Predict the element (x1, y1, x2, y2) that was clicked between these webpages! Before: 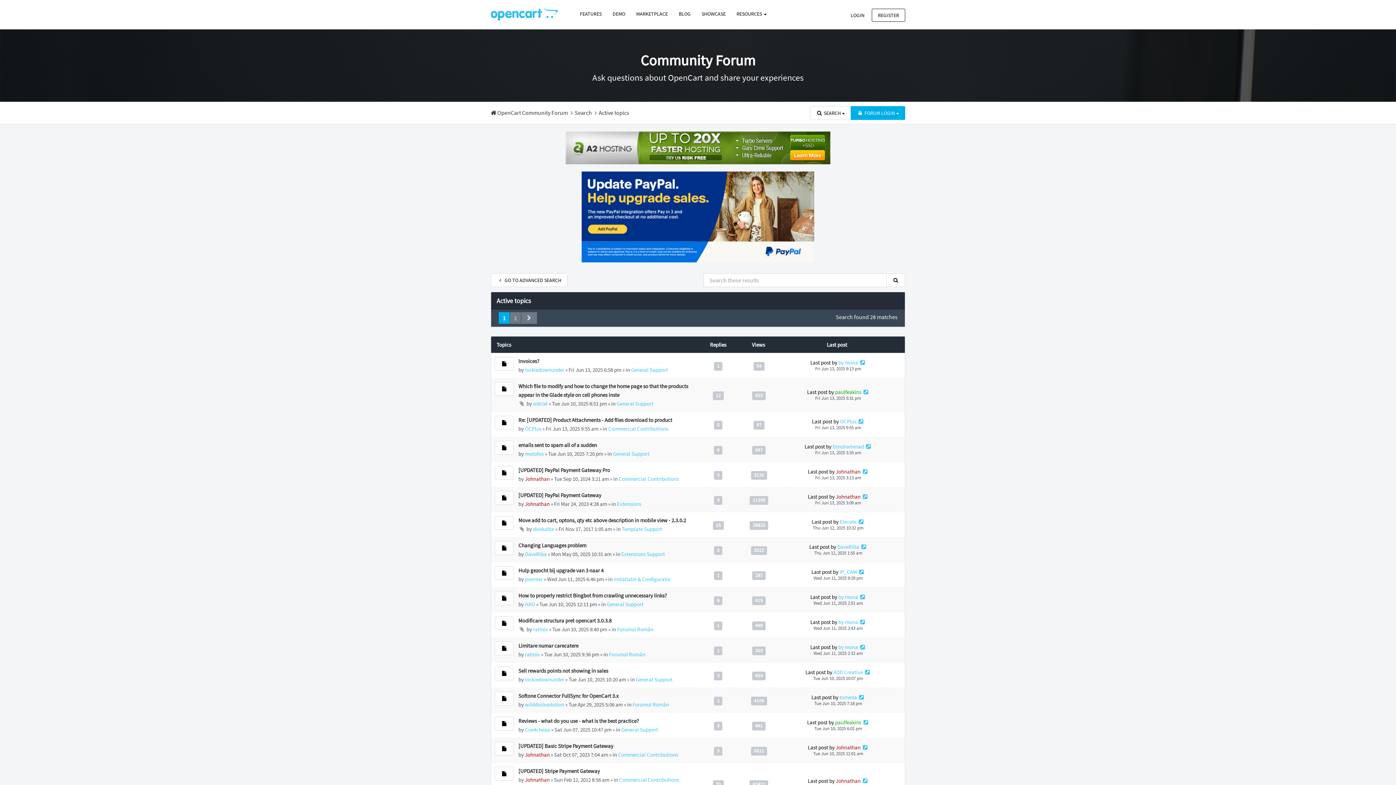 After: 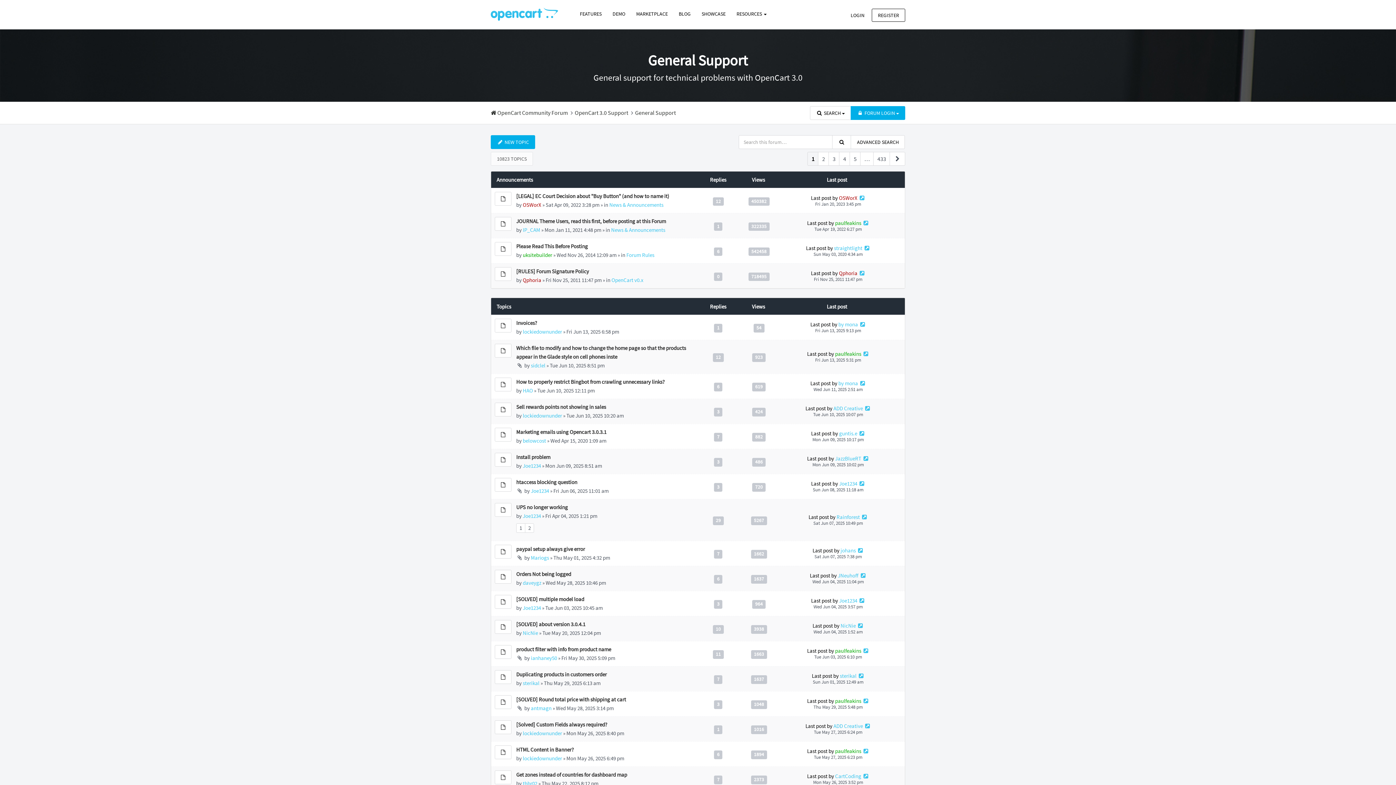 Action: label: General Support bbox: (606, 601, 643, 607)